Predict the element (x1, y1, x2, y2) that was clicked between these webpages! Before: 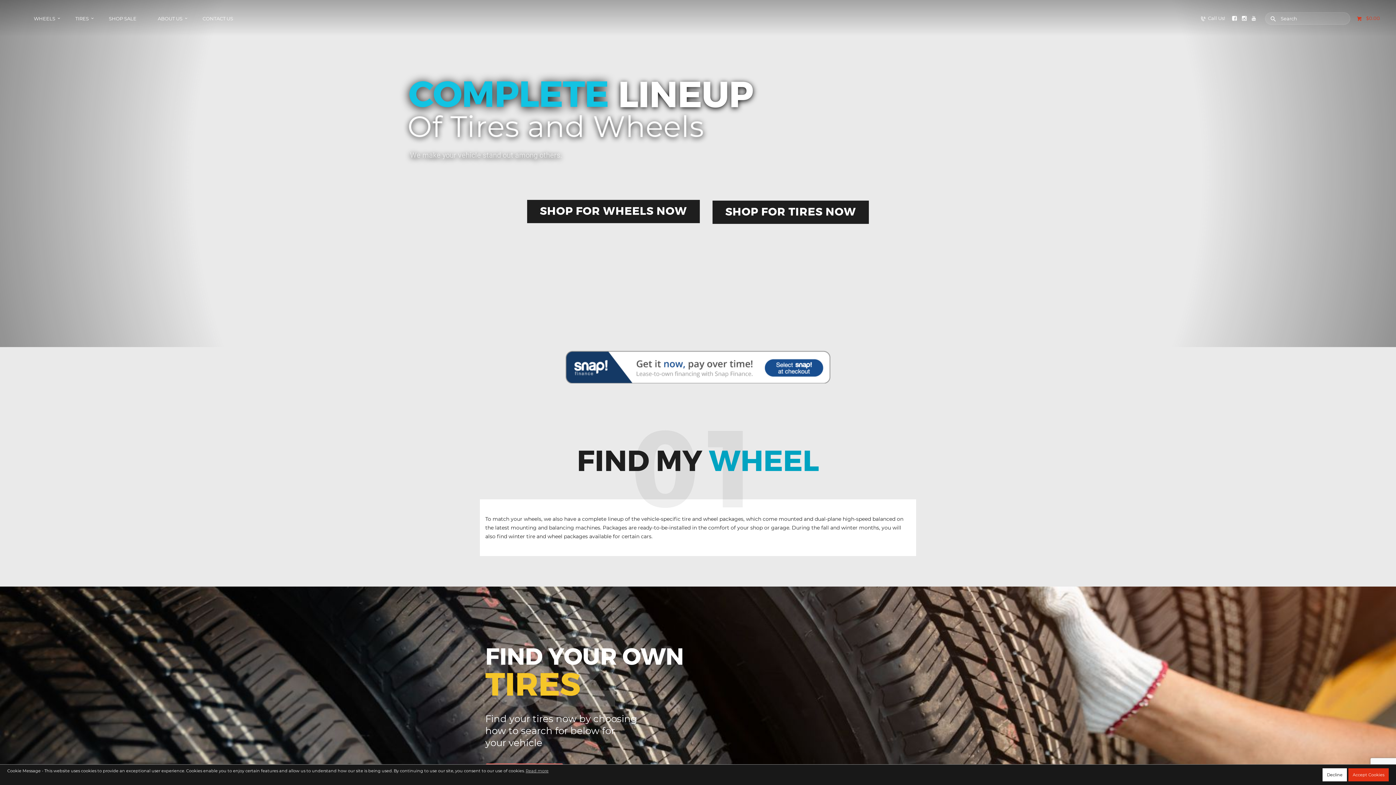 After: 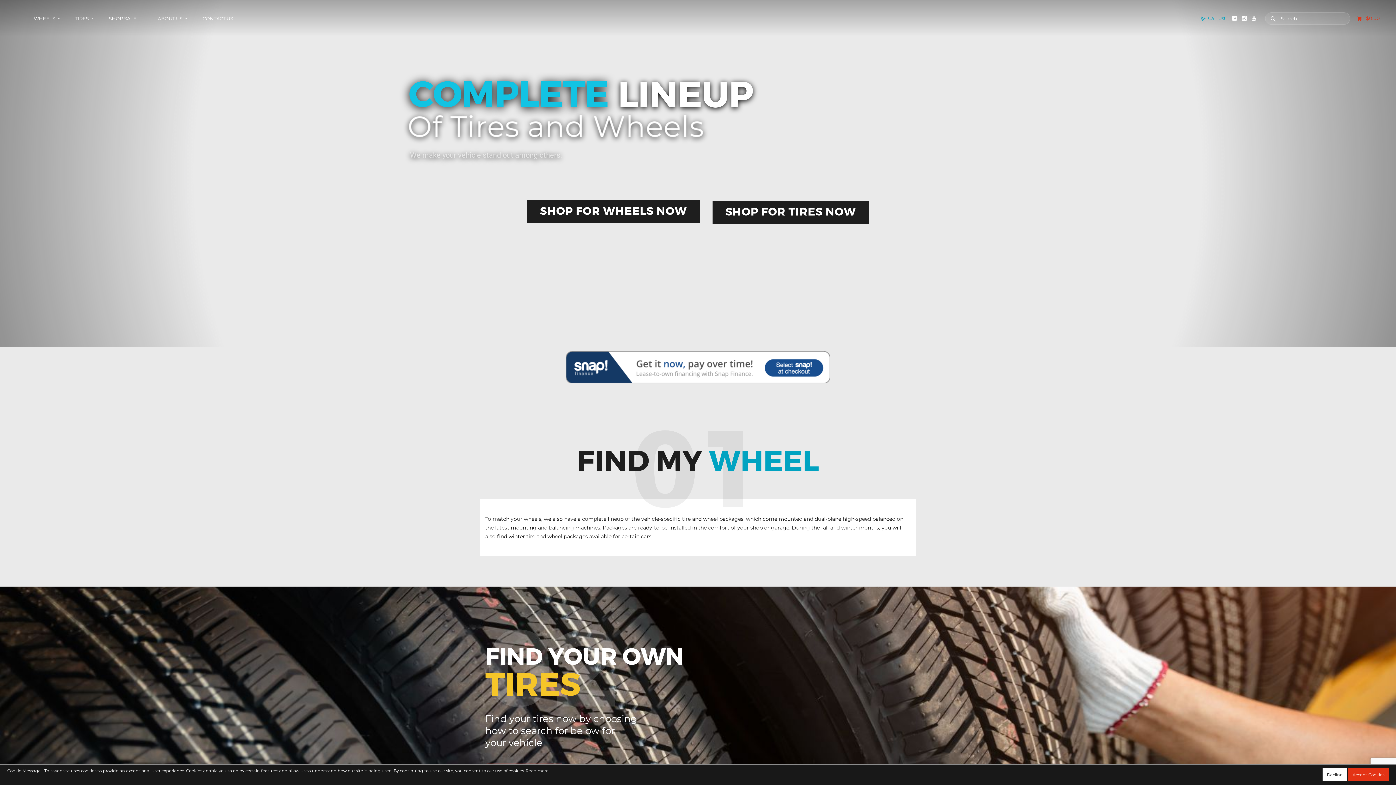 Action: label: Call Us! bbox: (1201, 9, 1225, 26)